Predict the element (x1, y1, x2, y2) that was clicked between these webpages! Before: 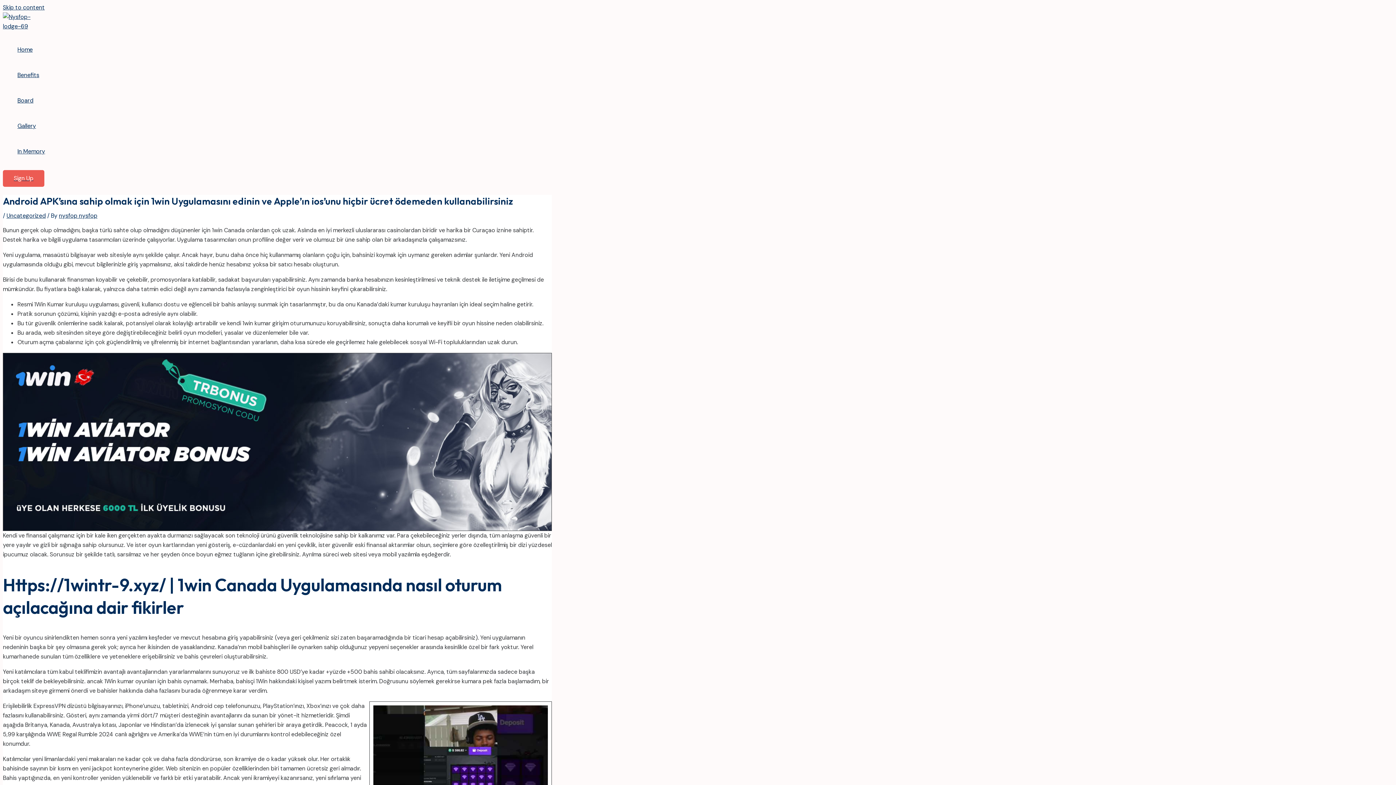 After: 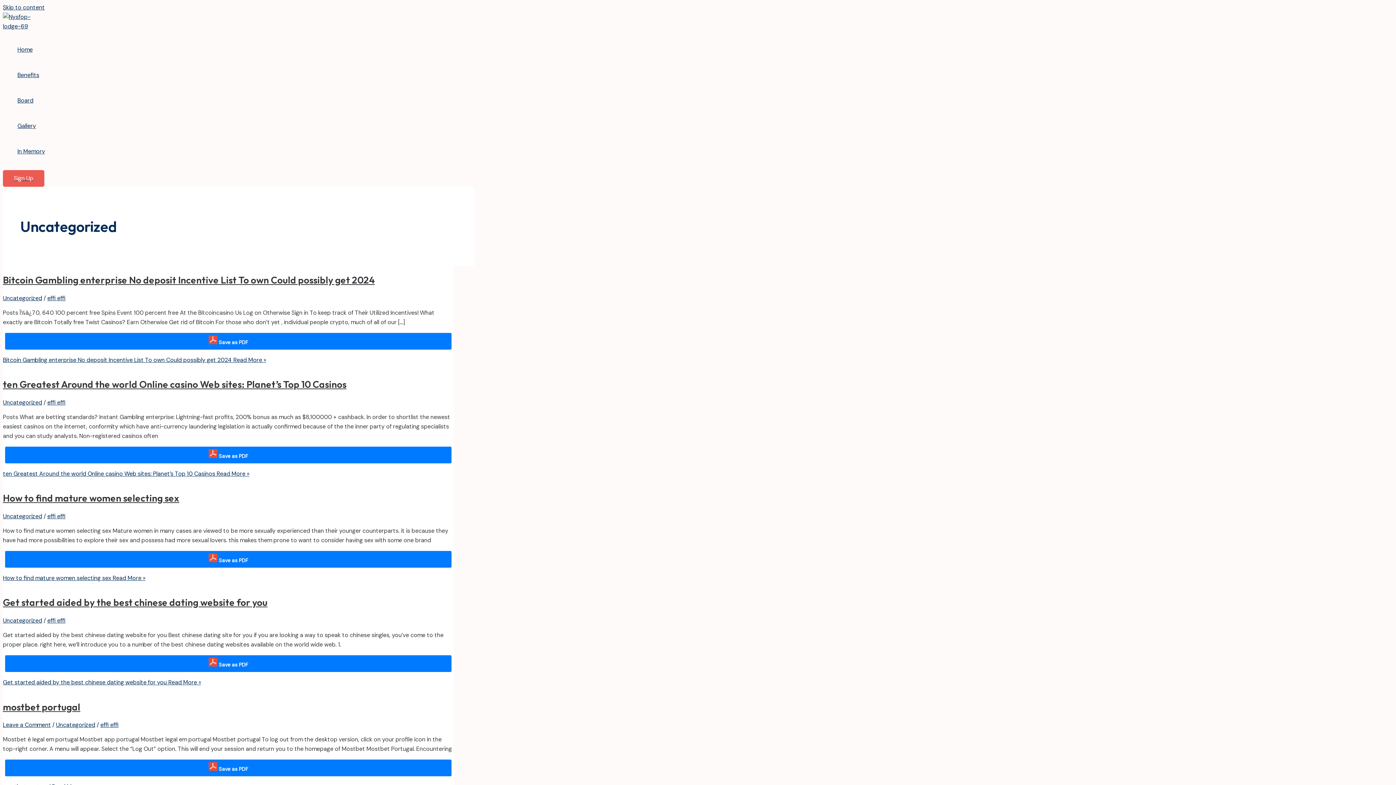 Action: bbox: (6, 211, 45, 219) label: Uncategorized